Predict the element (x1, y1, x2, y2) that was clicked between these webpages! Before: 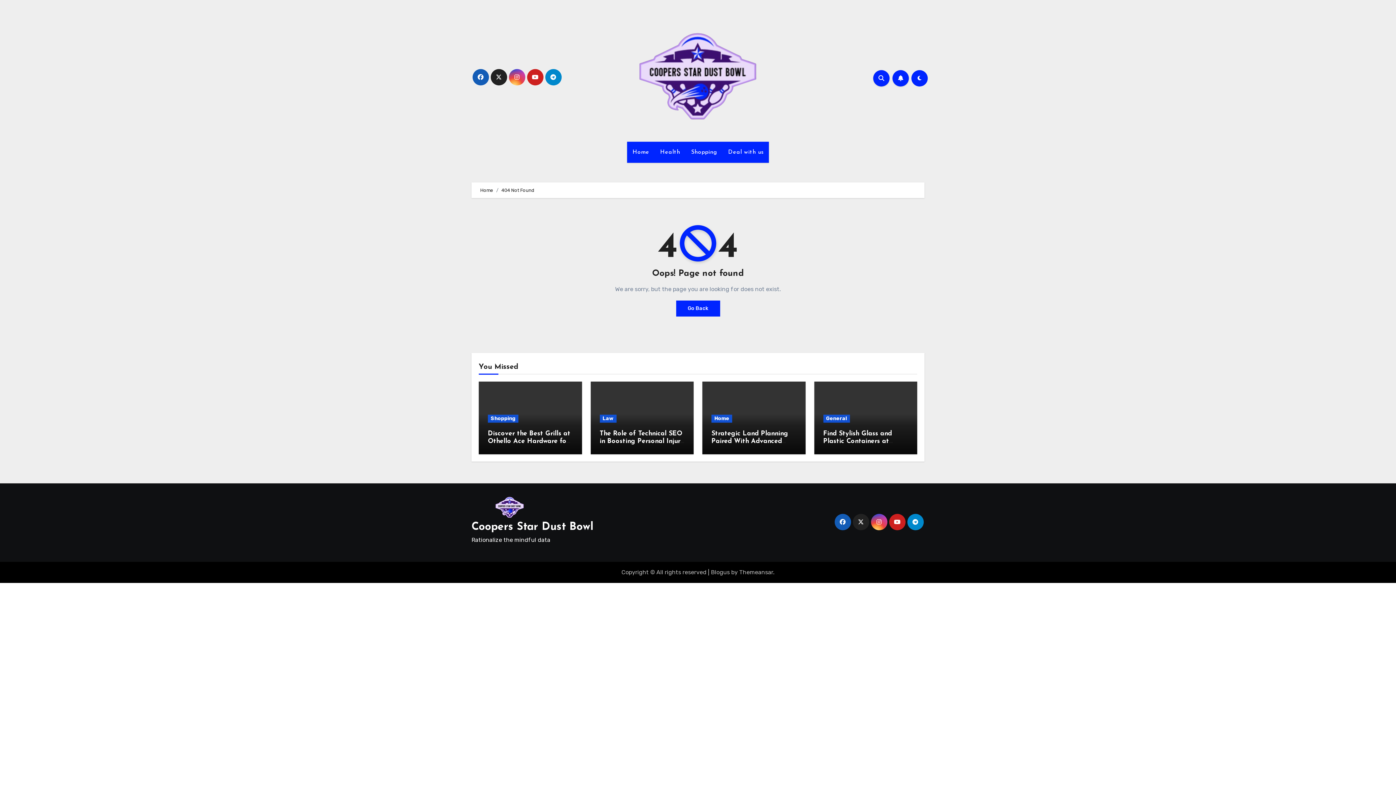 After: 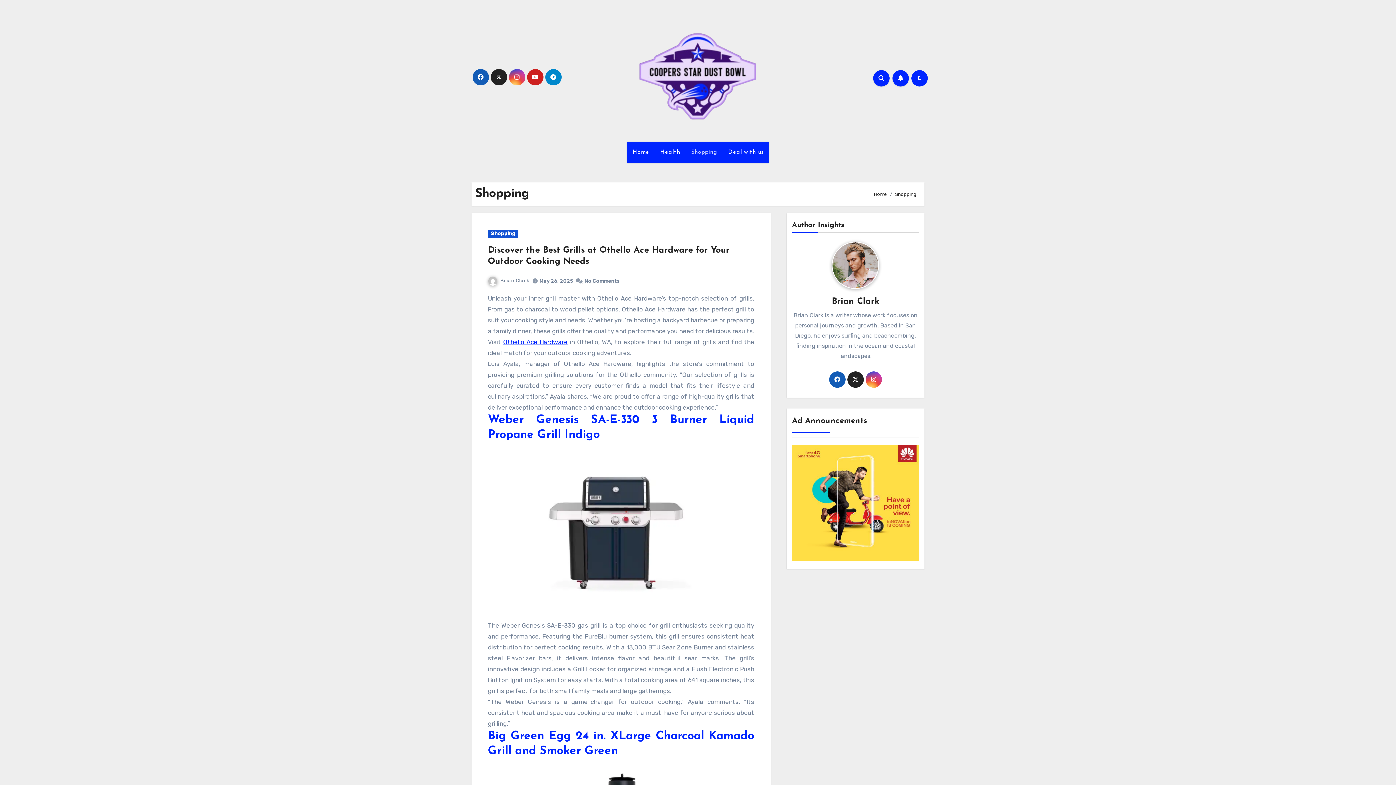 Action: bbox: (685, 141, 722, 162) label: Shopping